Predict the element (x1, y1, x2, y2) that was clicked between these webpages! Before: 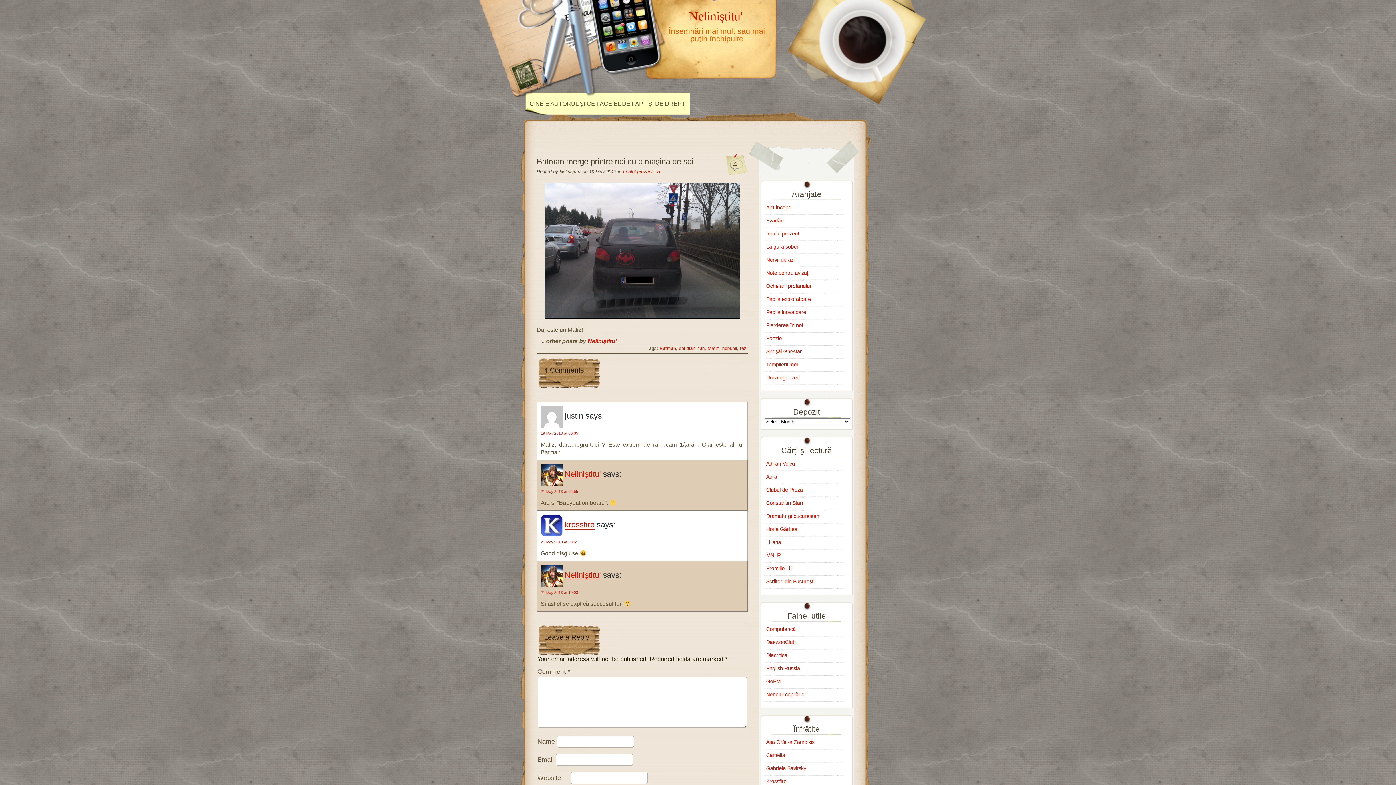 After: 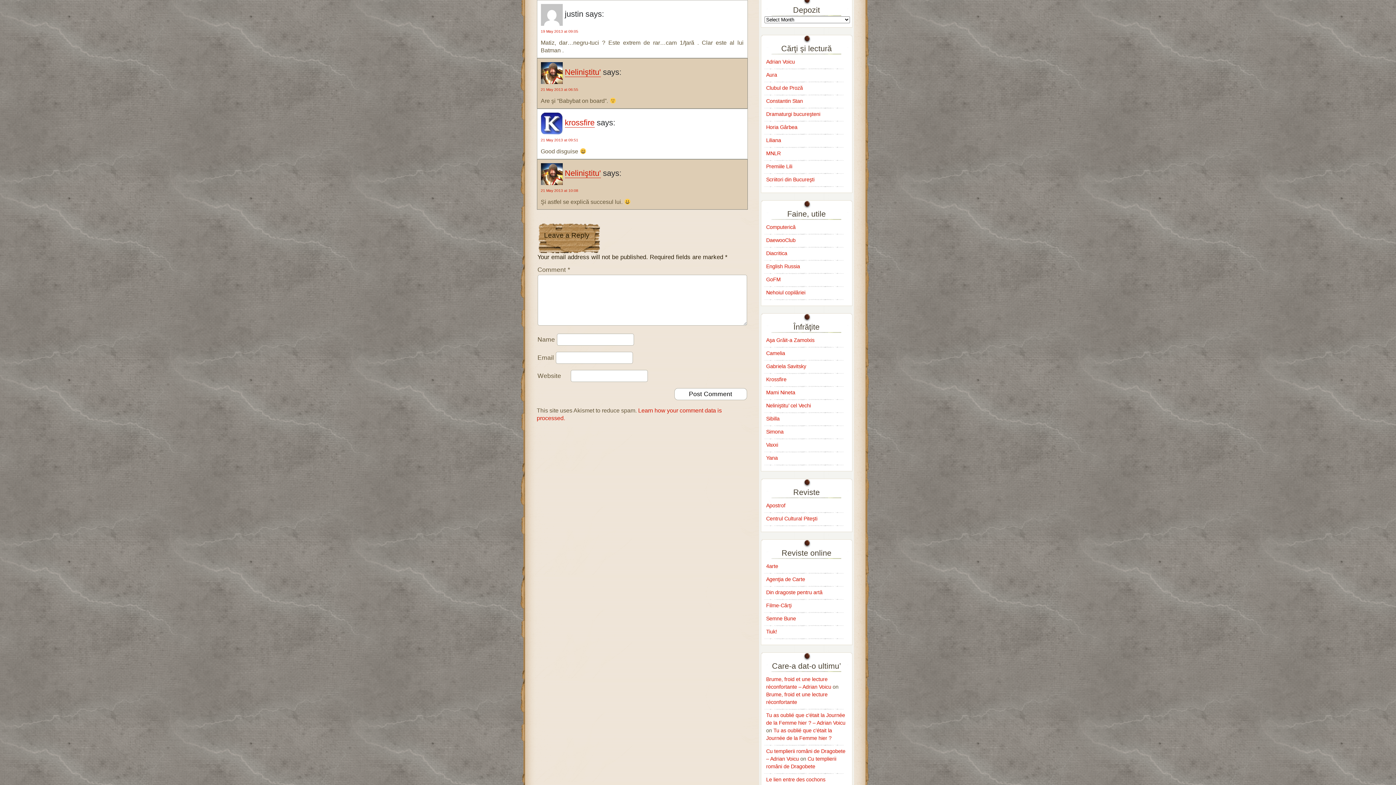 Action: label: 19 May 2013 at 09:05 bbox: (540, 431, 578, 435)